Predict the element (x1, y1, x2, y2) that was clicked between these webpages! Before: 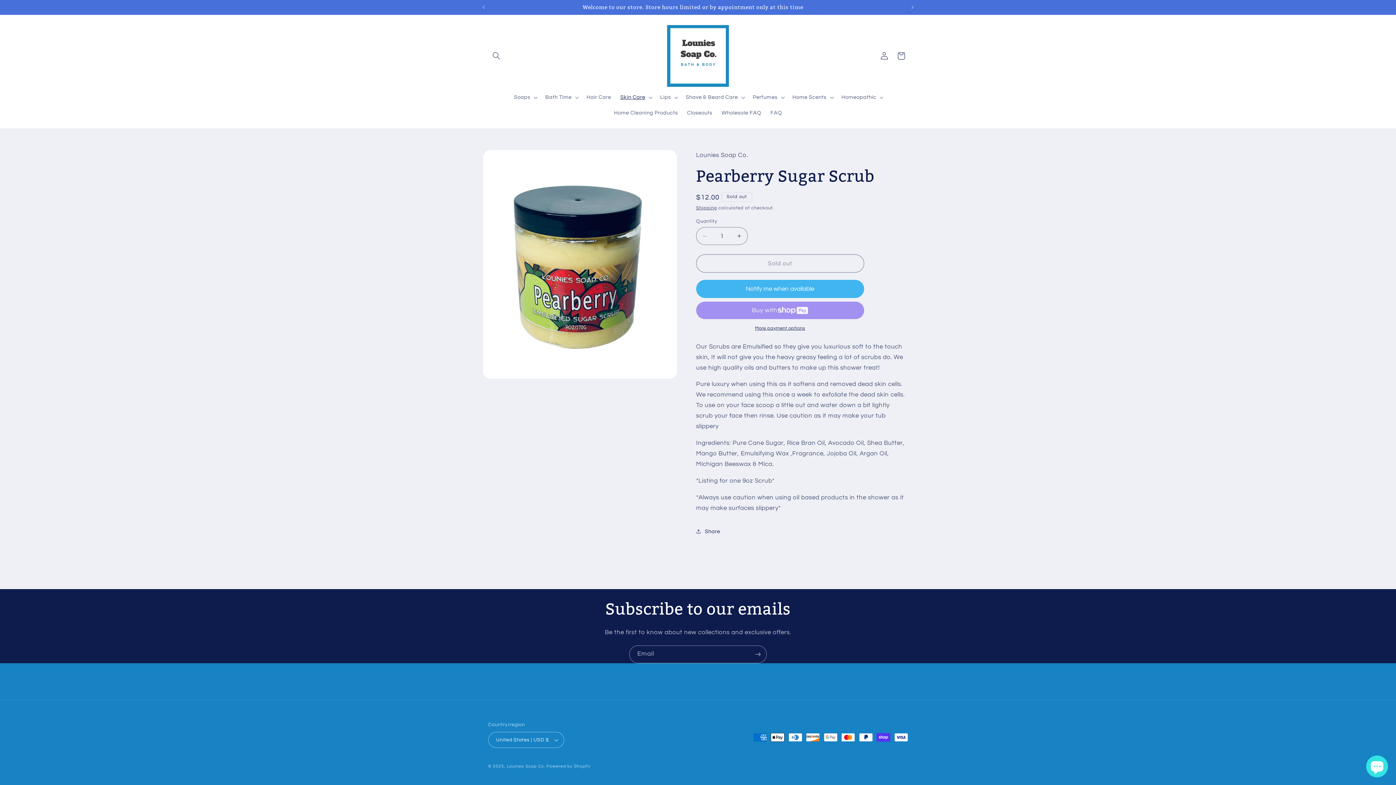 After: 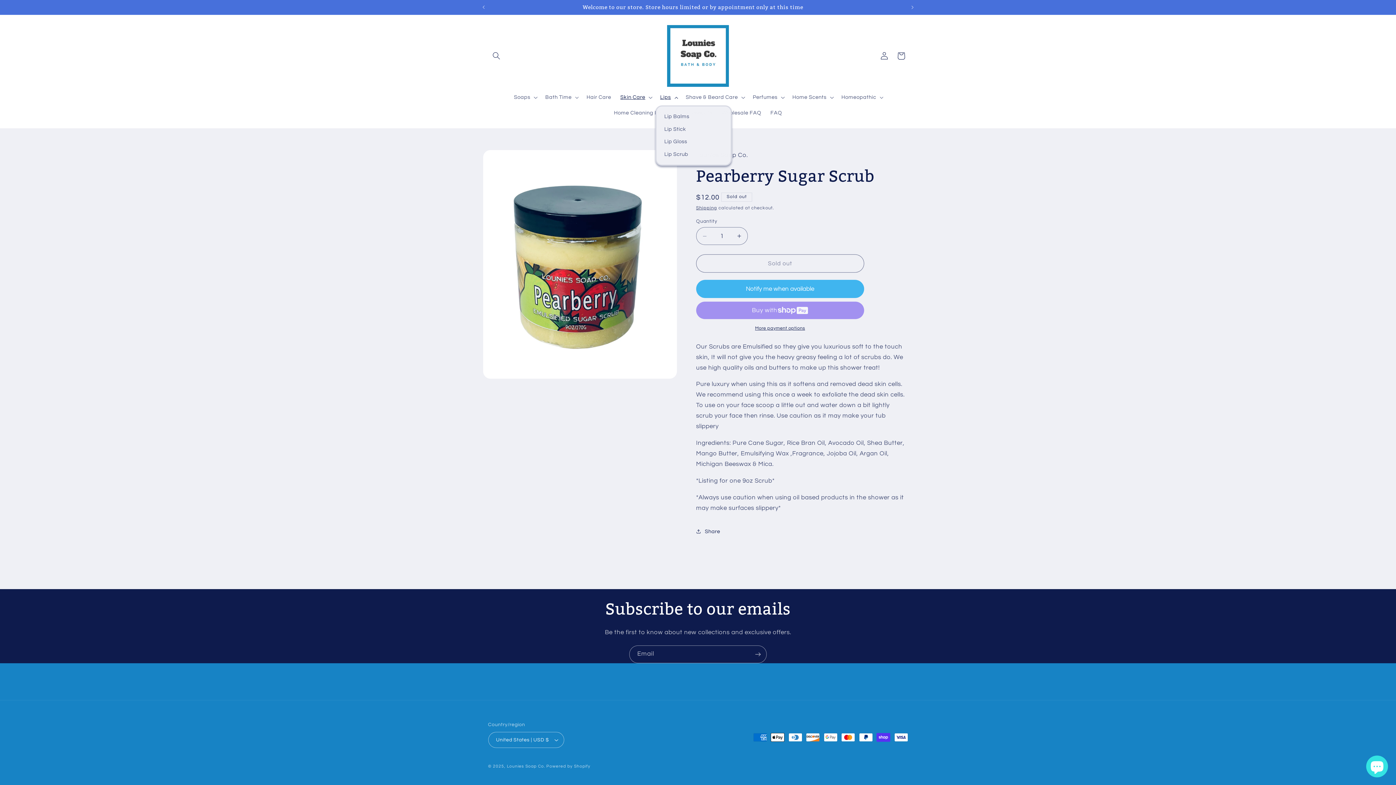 Action: label: Lips bbox: (655, 89, 681, 105)